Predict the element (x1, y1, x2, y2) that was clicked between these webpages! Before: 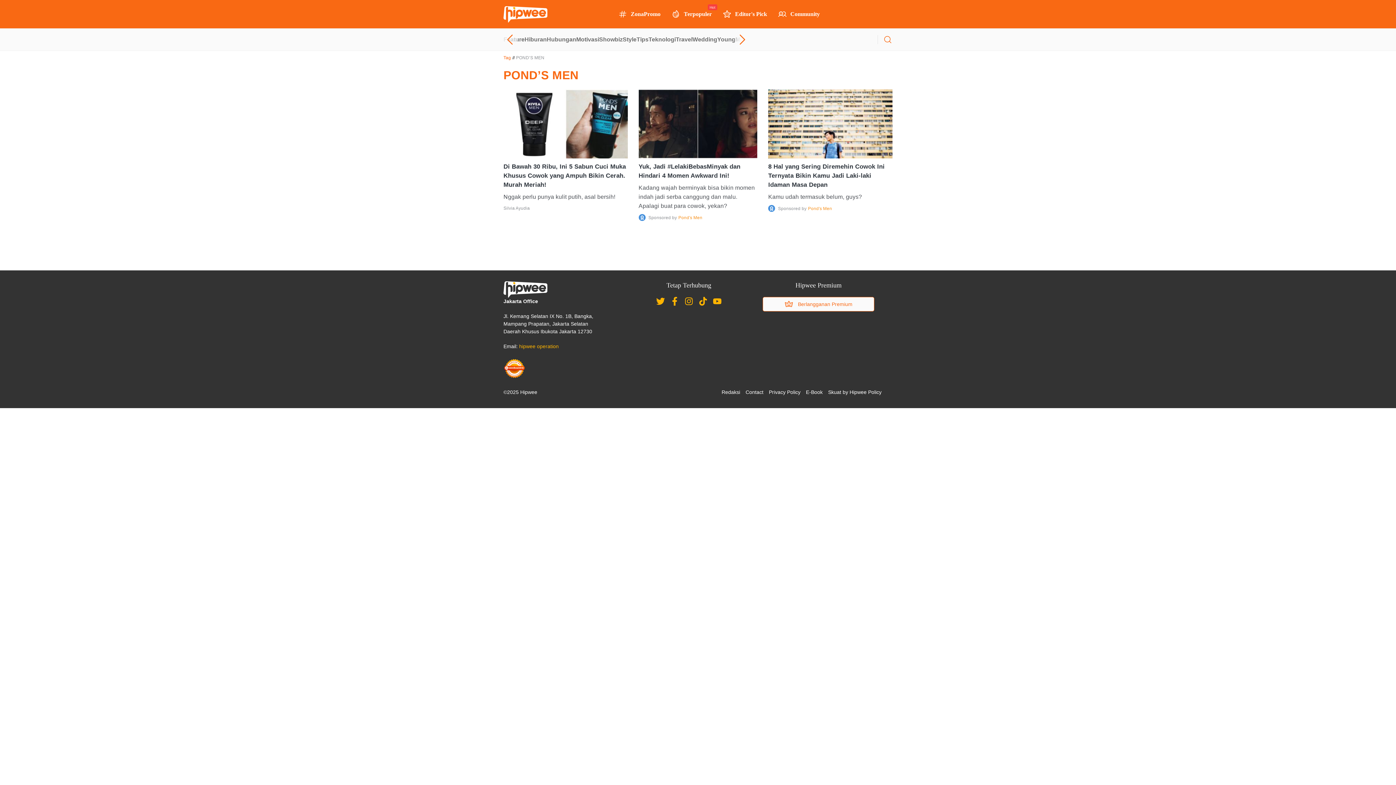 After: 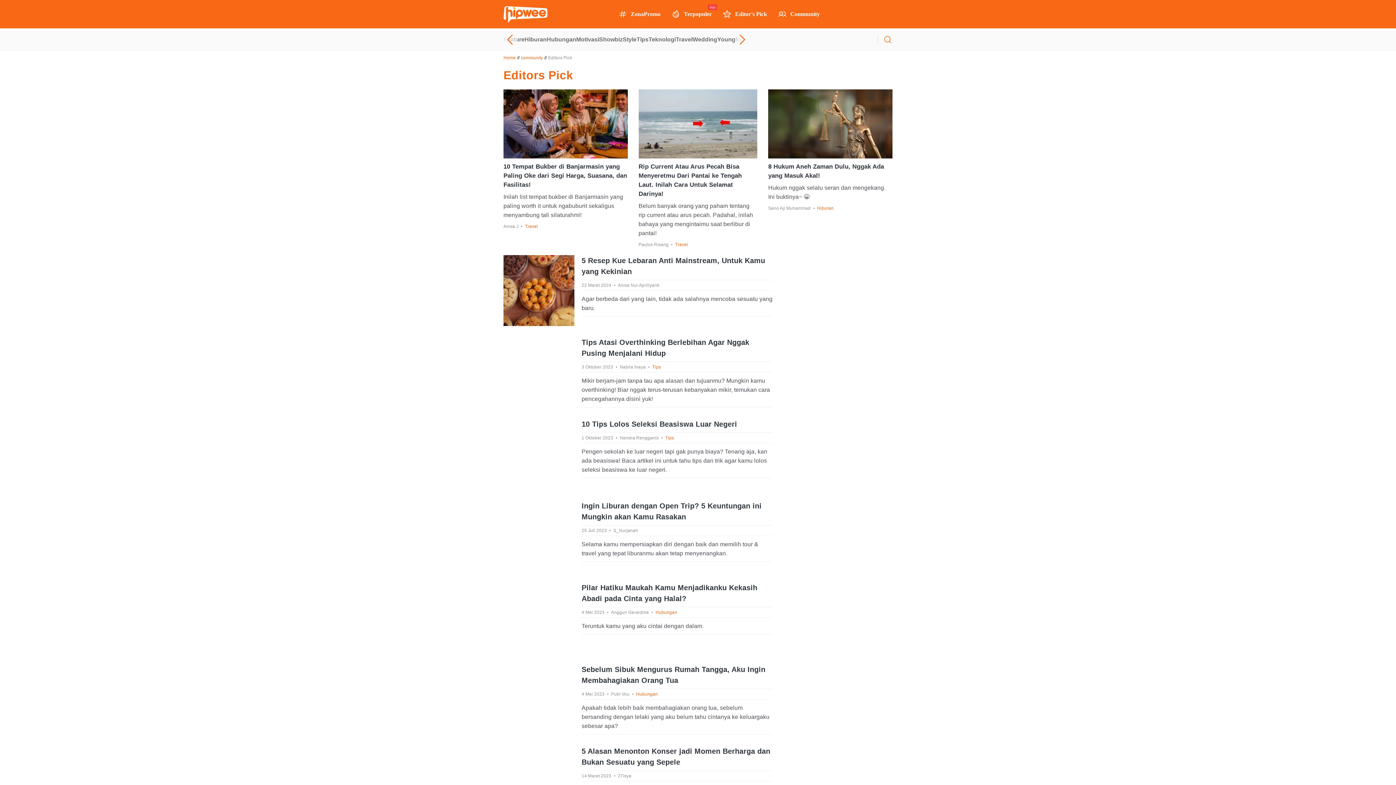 Action: bbox: (722, 9, 767, 18) label: Editor's Pick